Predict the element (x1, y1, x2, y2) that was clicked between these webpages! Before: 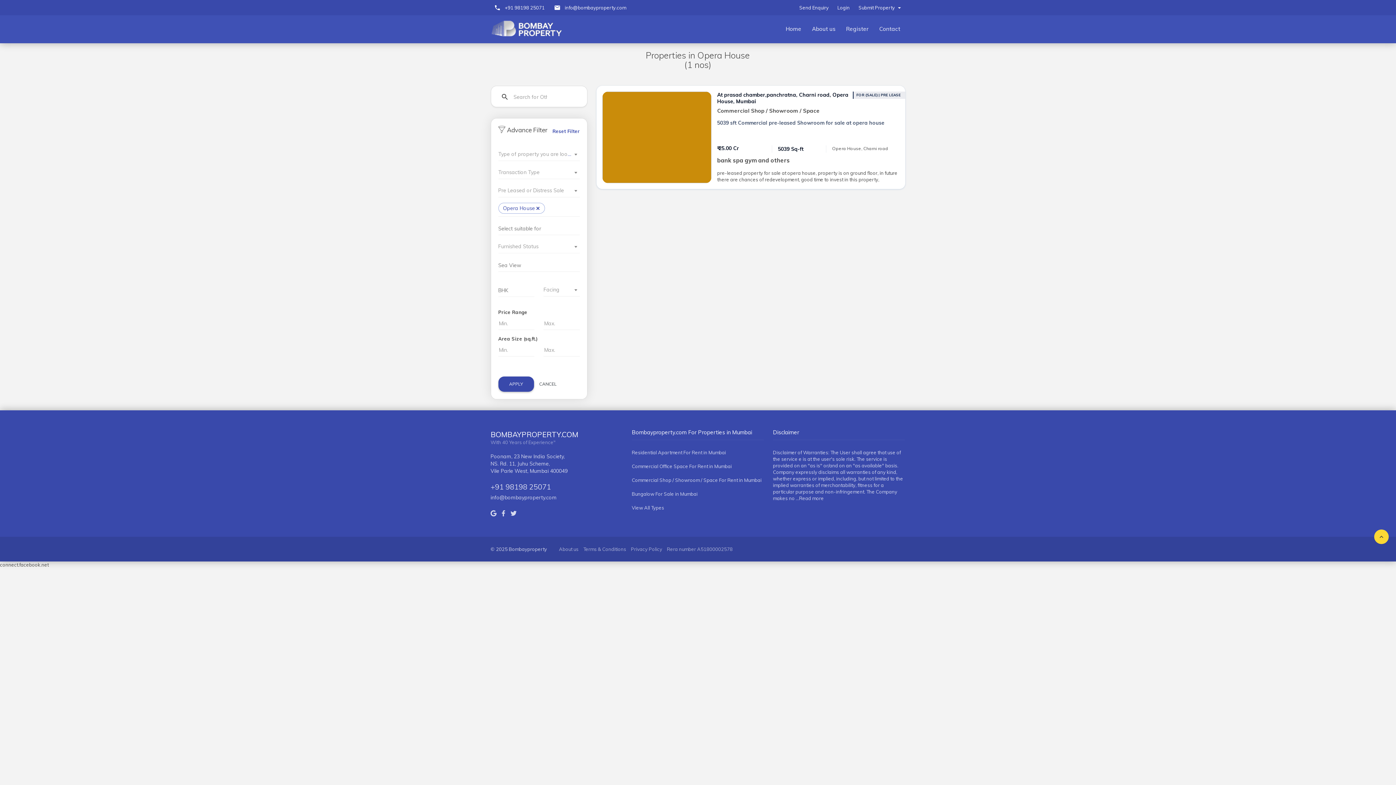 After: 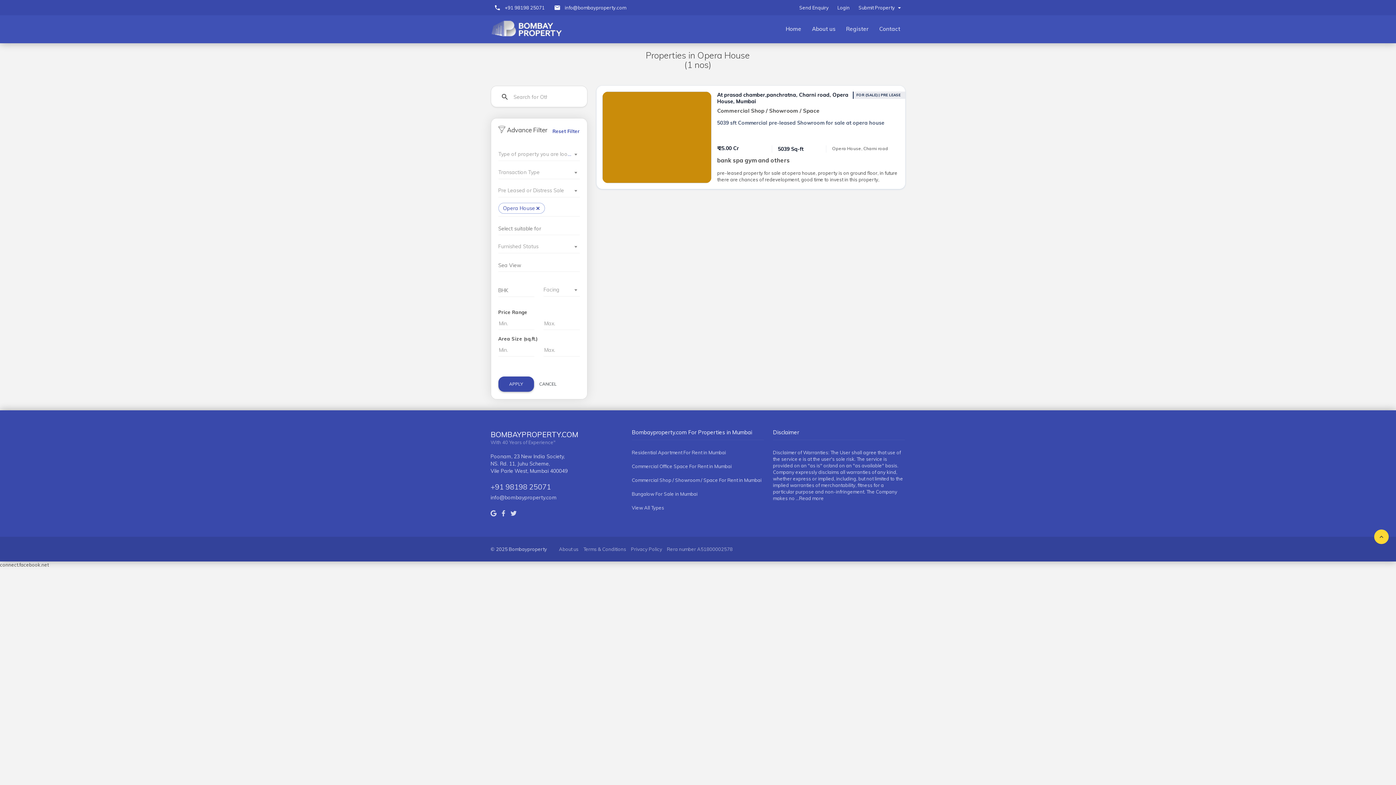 Action: bbox: (504, 4, 544, 10) label: +91 98198 25071